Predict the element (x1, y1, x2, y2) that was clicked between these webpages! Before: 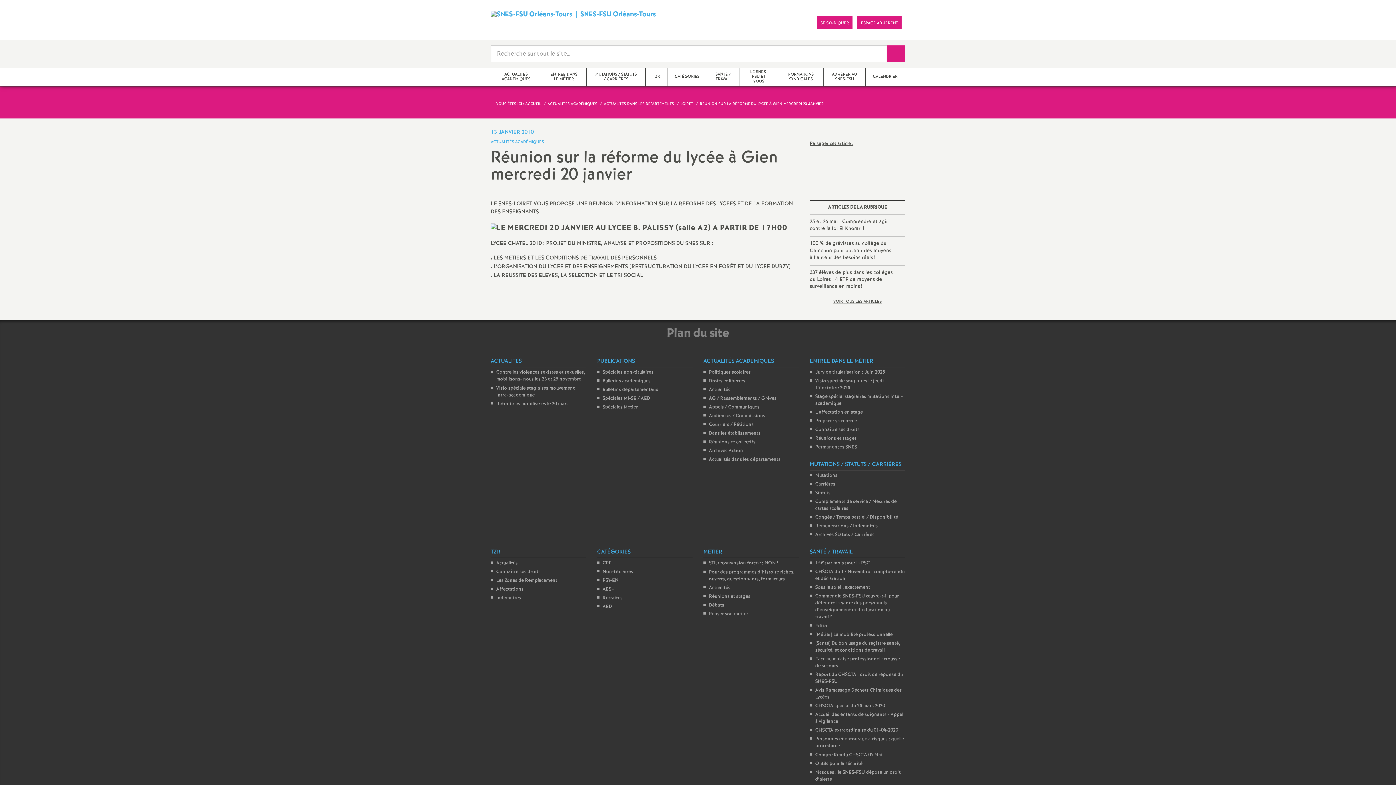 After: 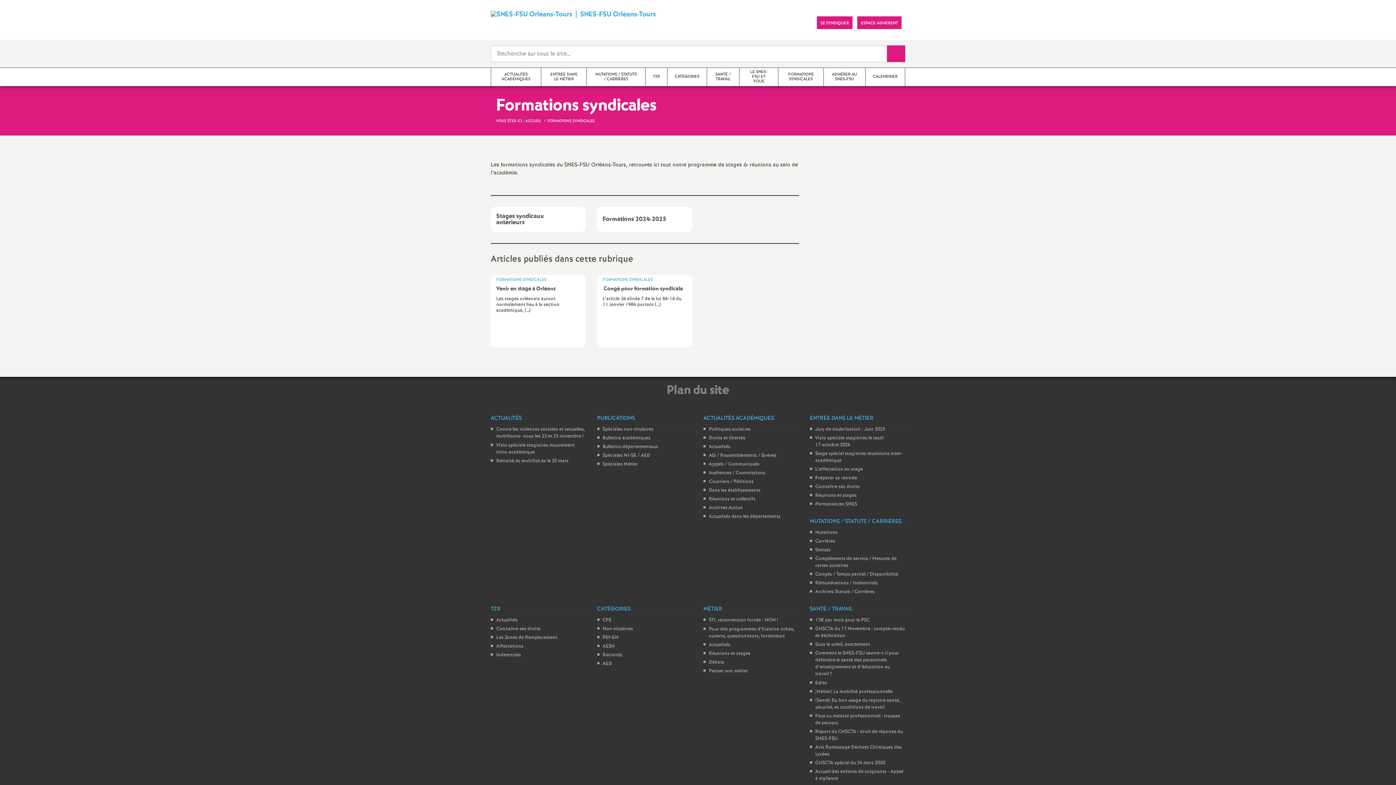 Action: bbox: (778, 68, 823, 86) label: FORMATIONS SYNDICALES